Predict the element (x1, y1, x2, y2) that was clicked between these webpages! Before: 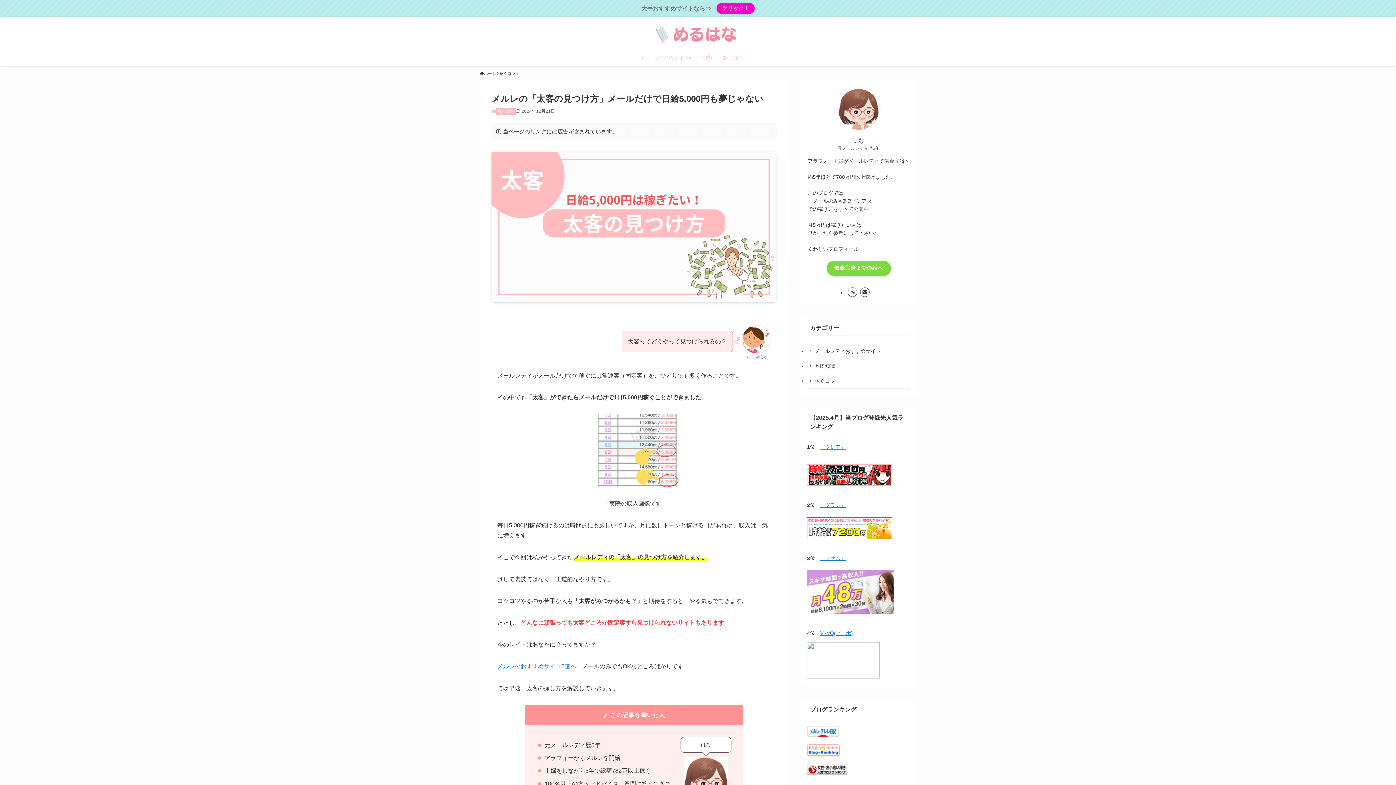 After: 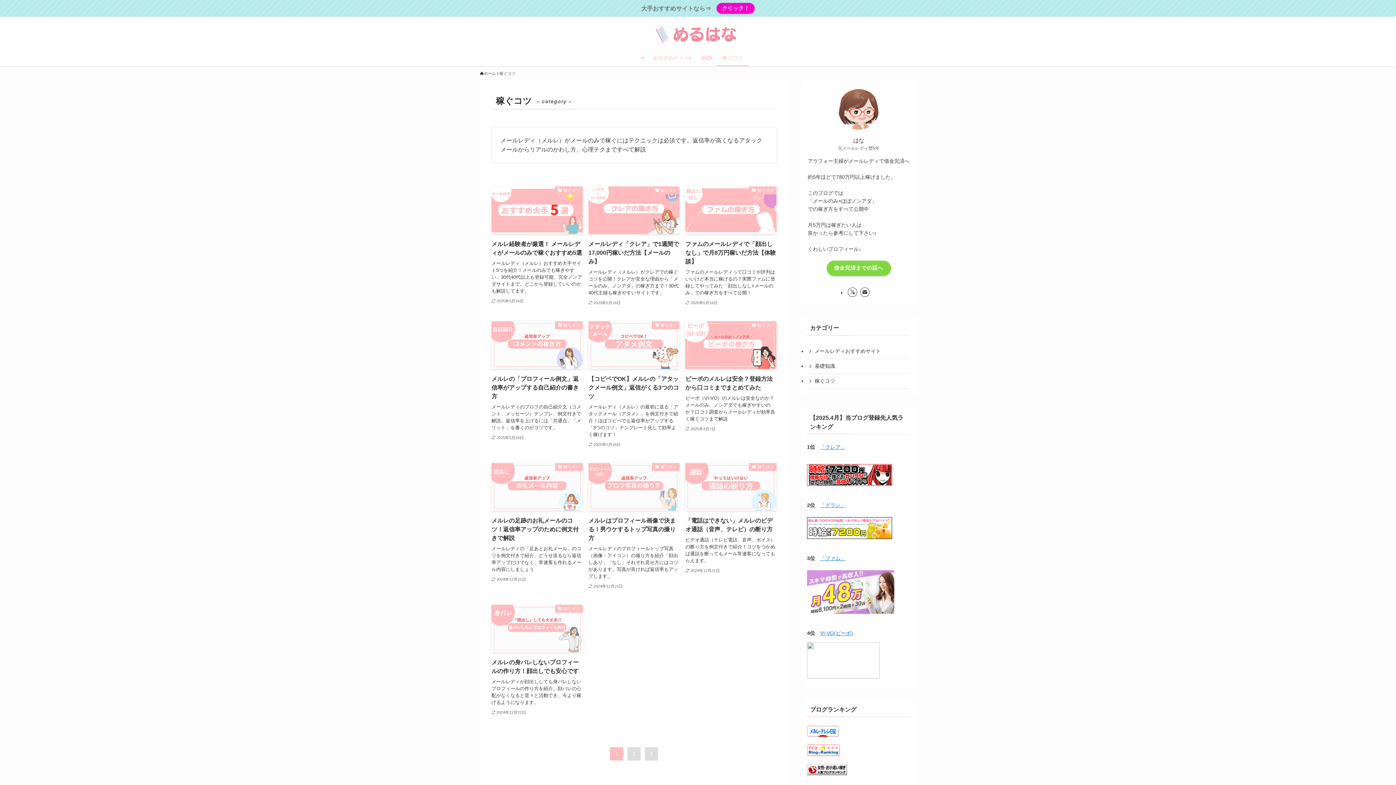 Action: bbox: (807, 374, 910, 388) label: 稼ぐコツ